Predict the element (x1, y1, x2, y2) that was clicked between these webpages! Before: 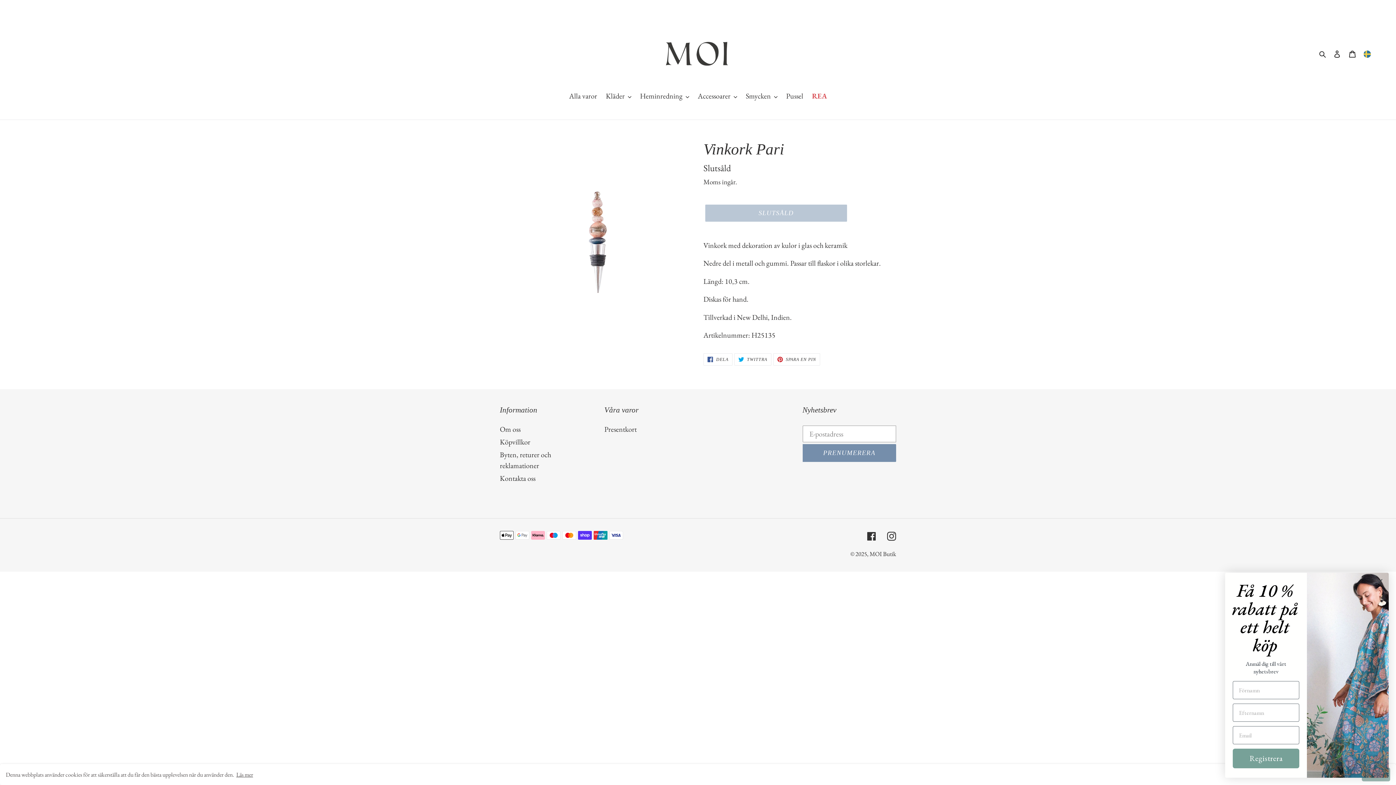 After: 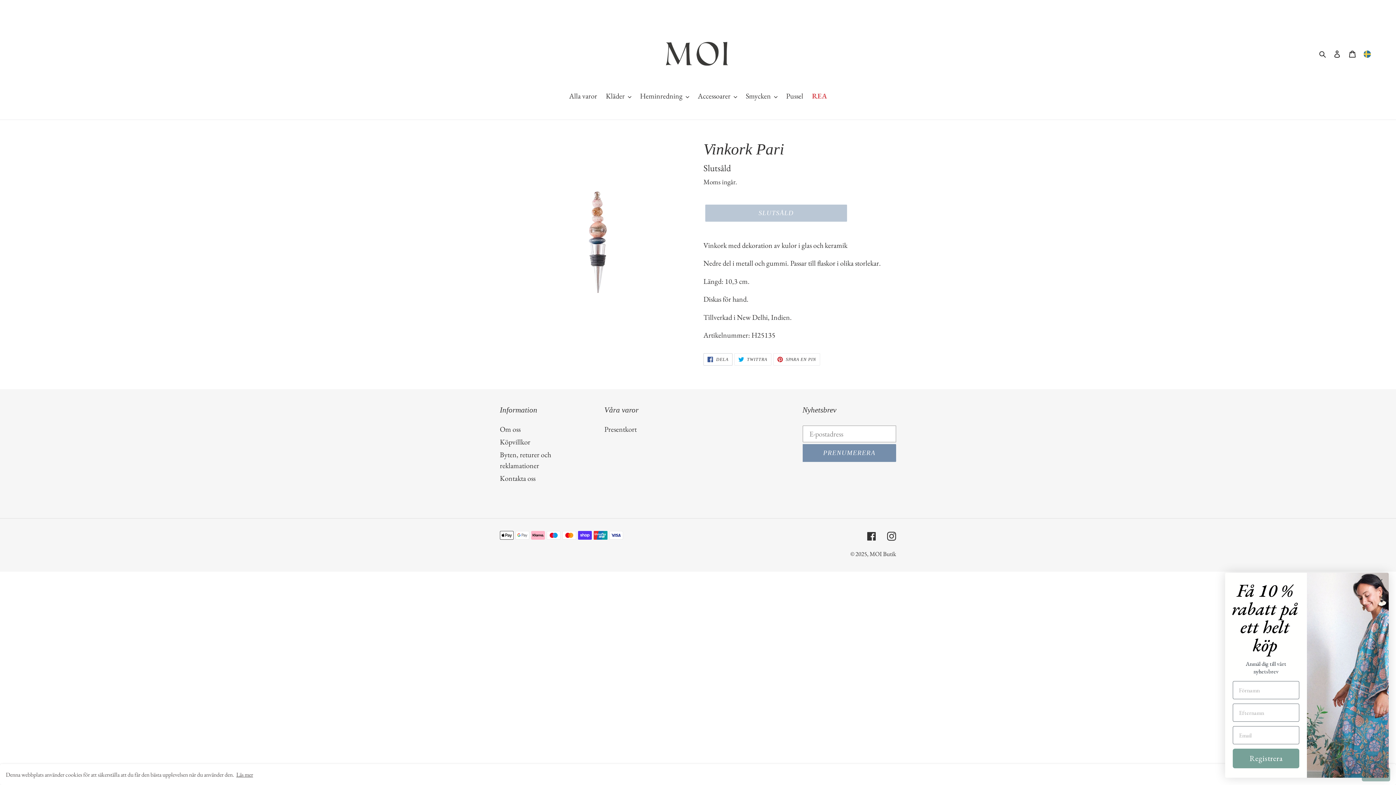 Action: bbox: (703, 353, 732, 365) label:  DELA
DELA PÅ FACEBOOK